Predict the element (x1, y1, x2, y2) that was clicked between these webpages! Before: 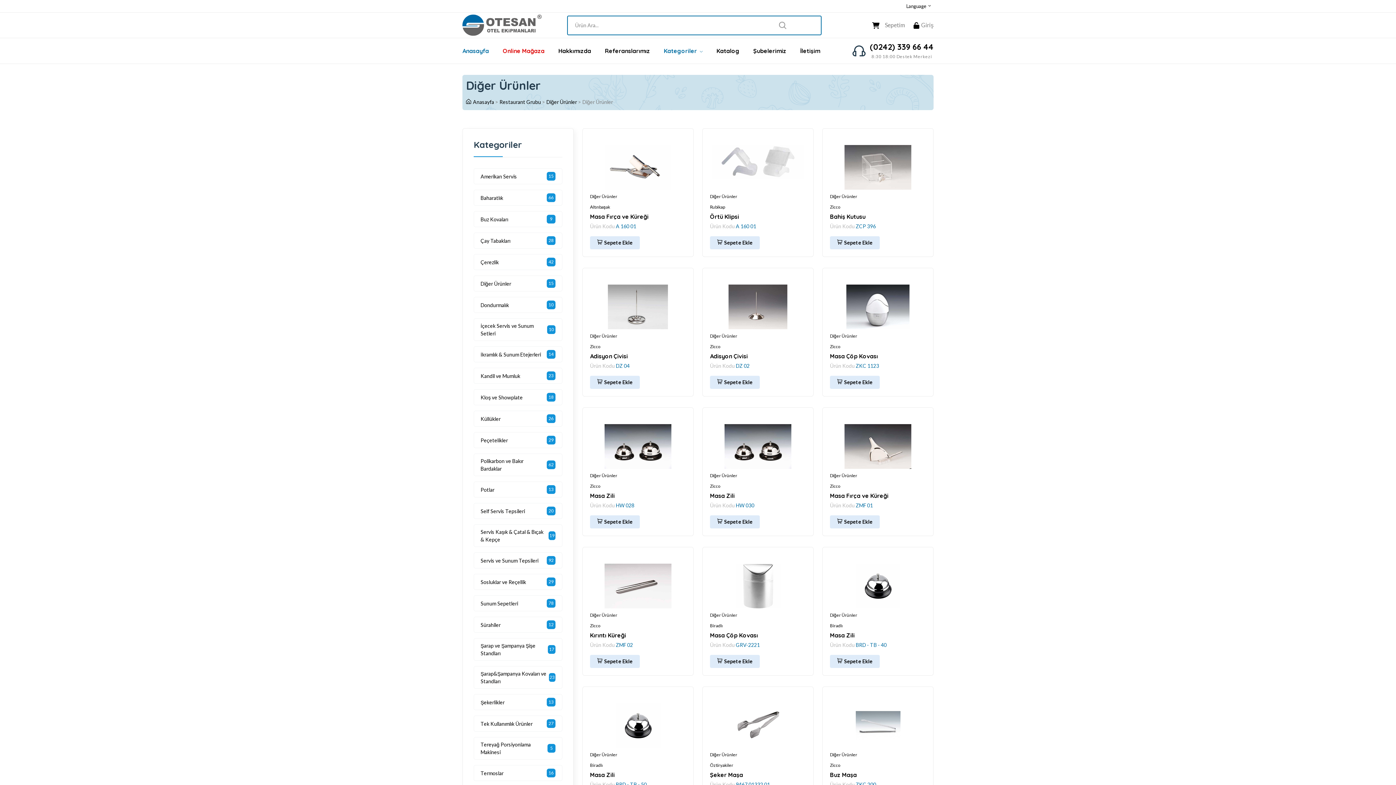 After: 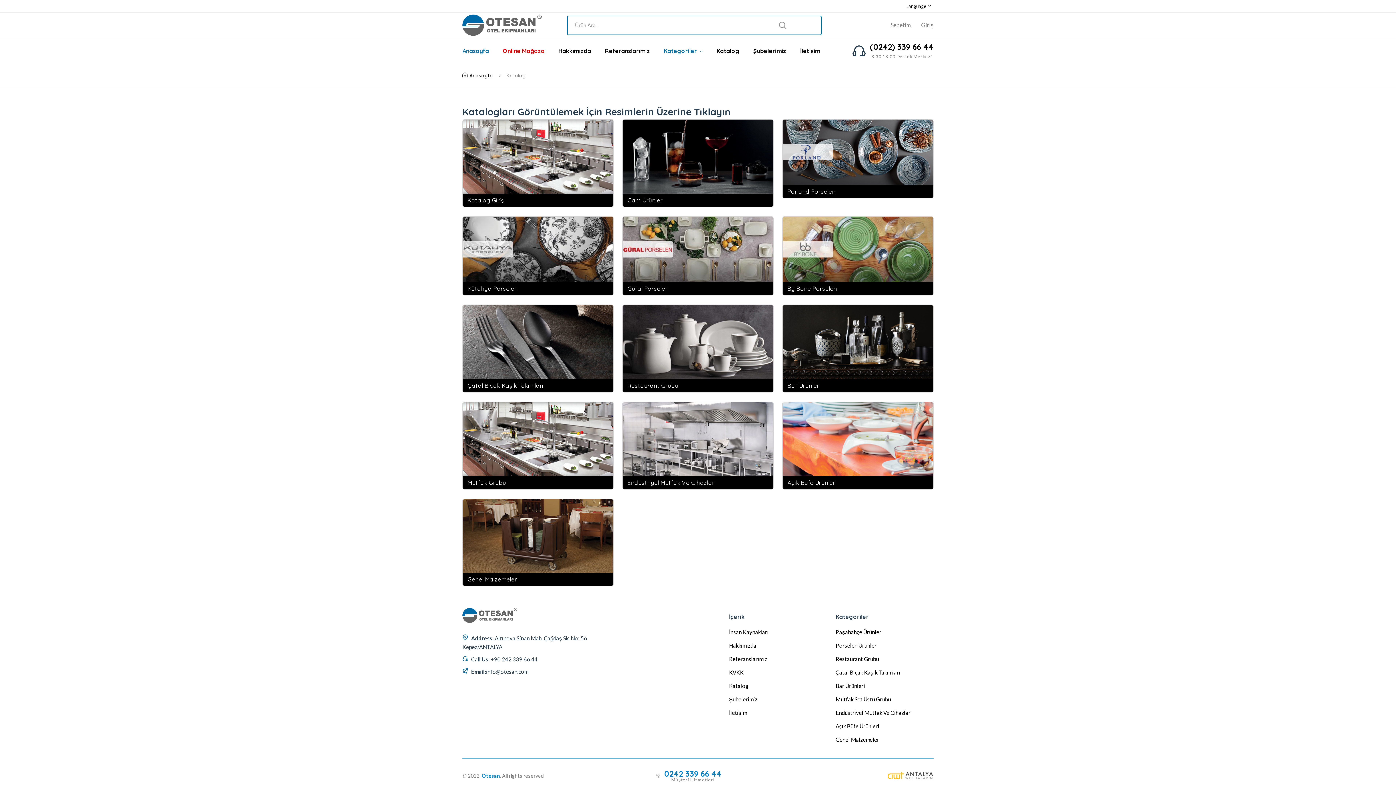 Action: label: Katalog bbox: (716, 38, 739, 63)